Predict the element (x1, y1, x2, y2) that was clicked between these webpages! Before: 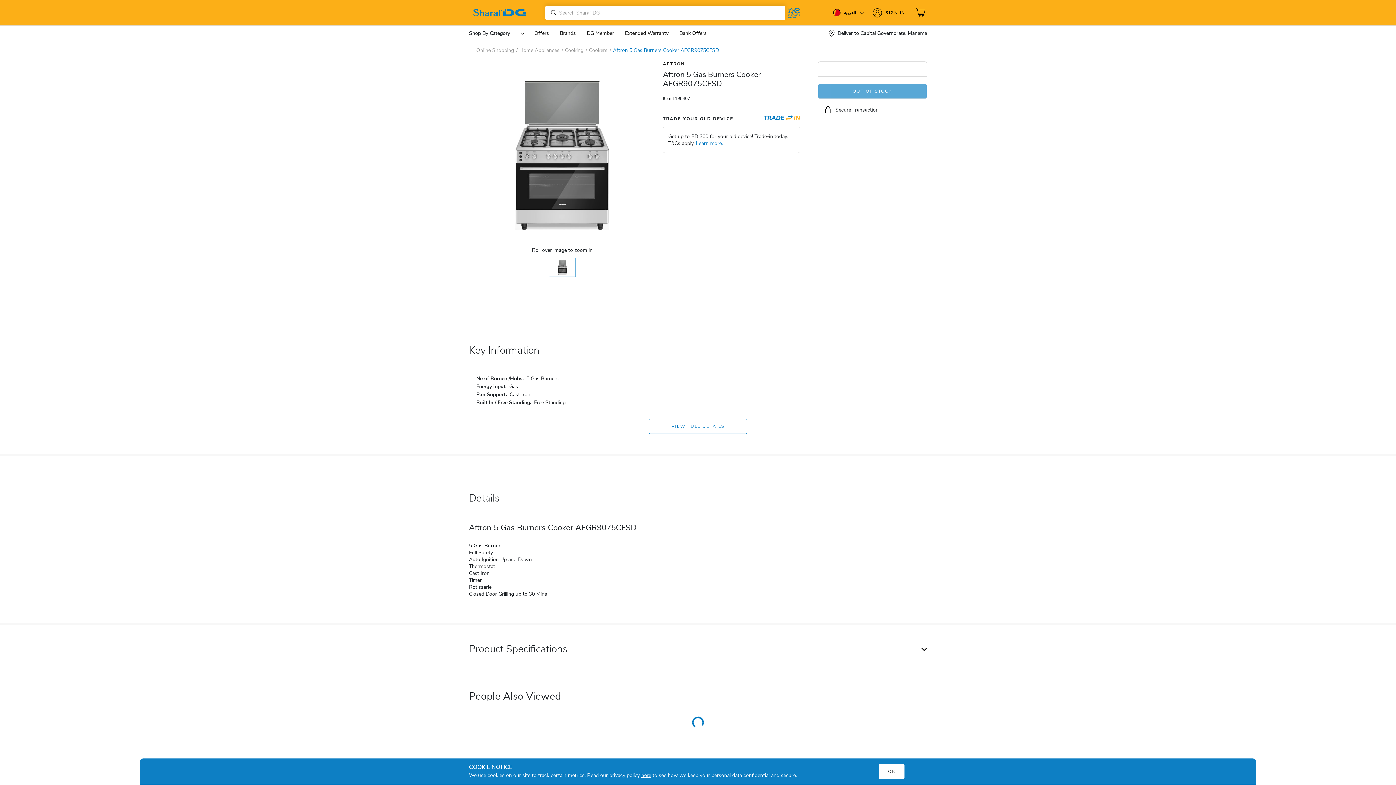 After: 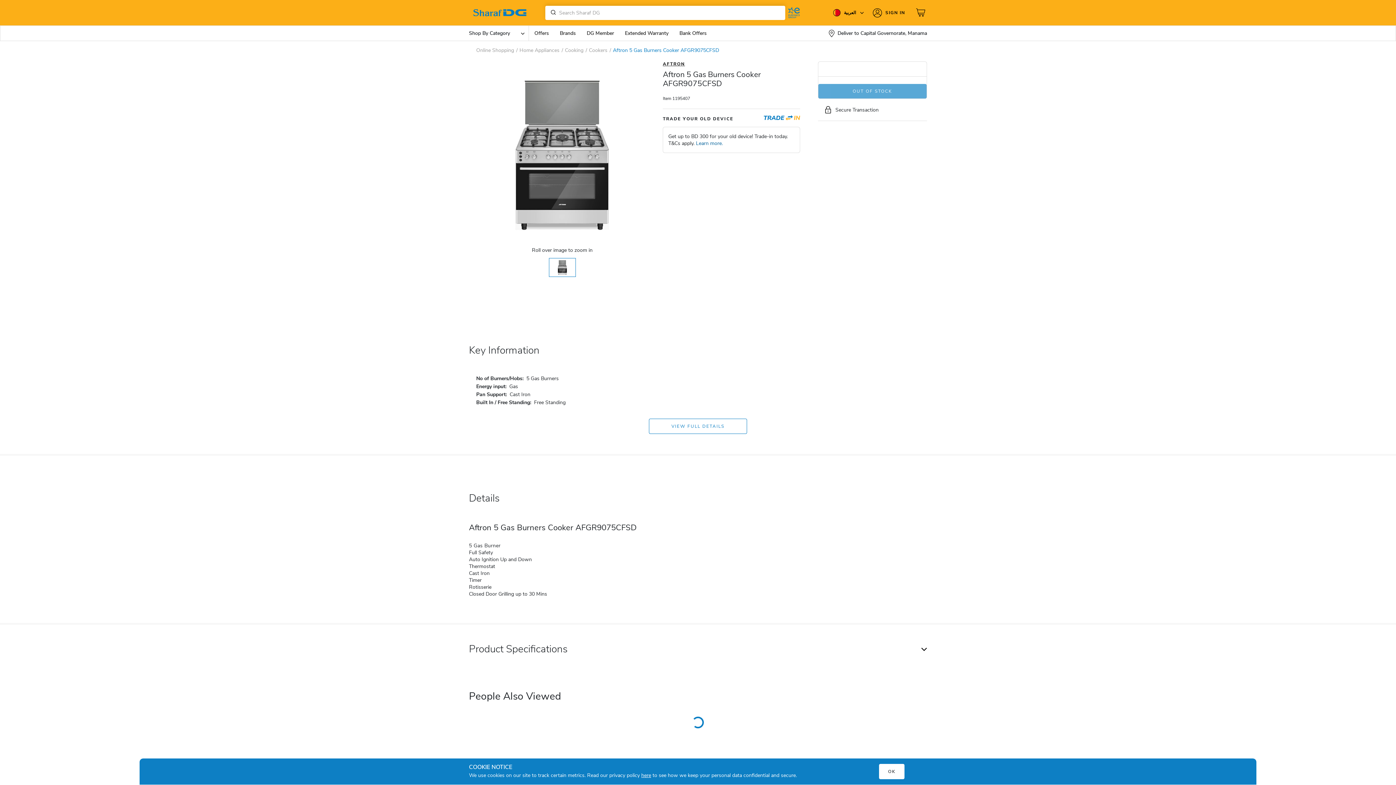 Action: bbox: (696, 140, 723, 146) label: Learn more.